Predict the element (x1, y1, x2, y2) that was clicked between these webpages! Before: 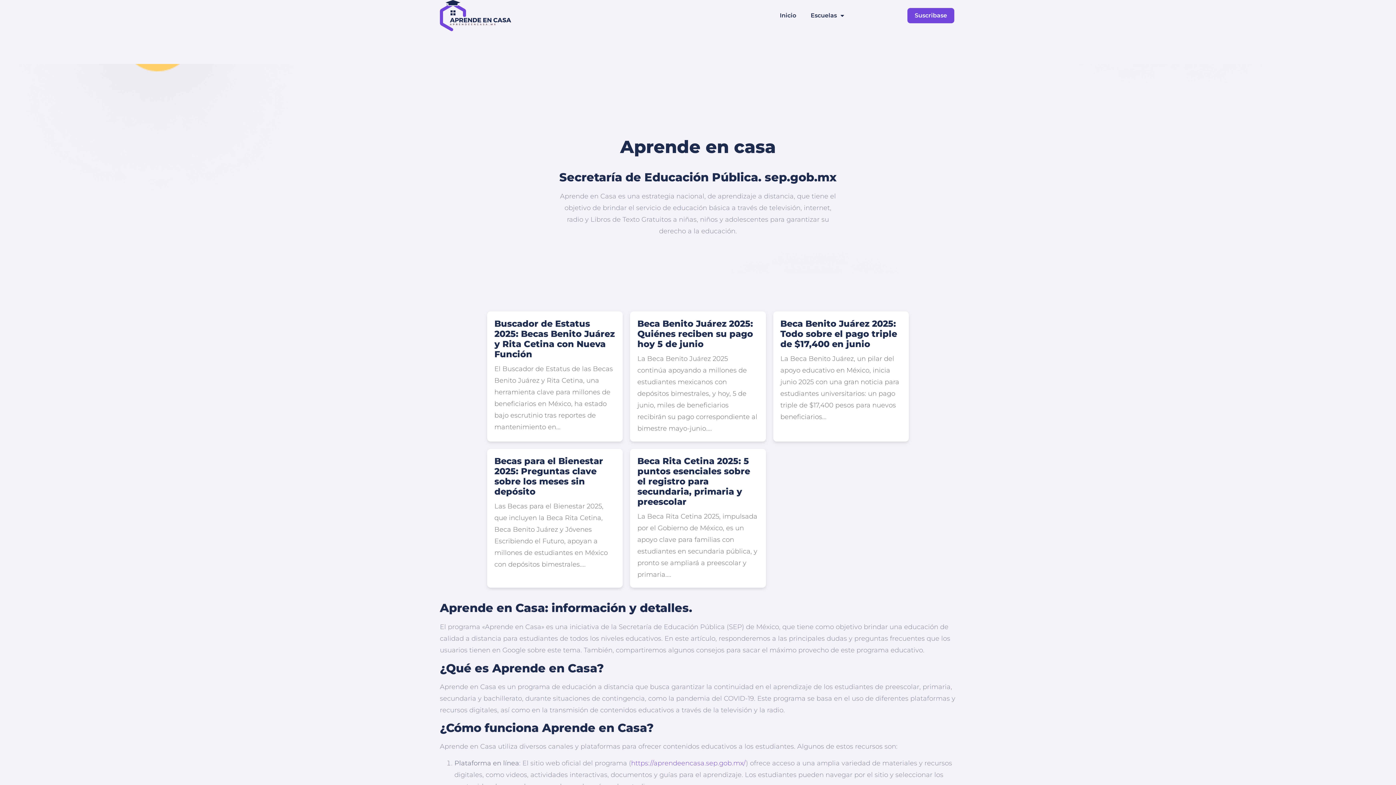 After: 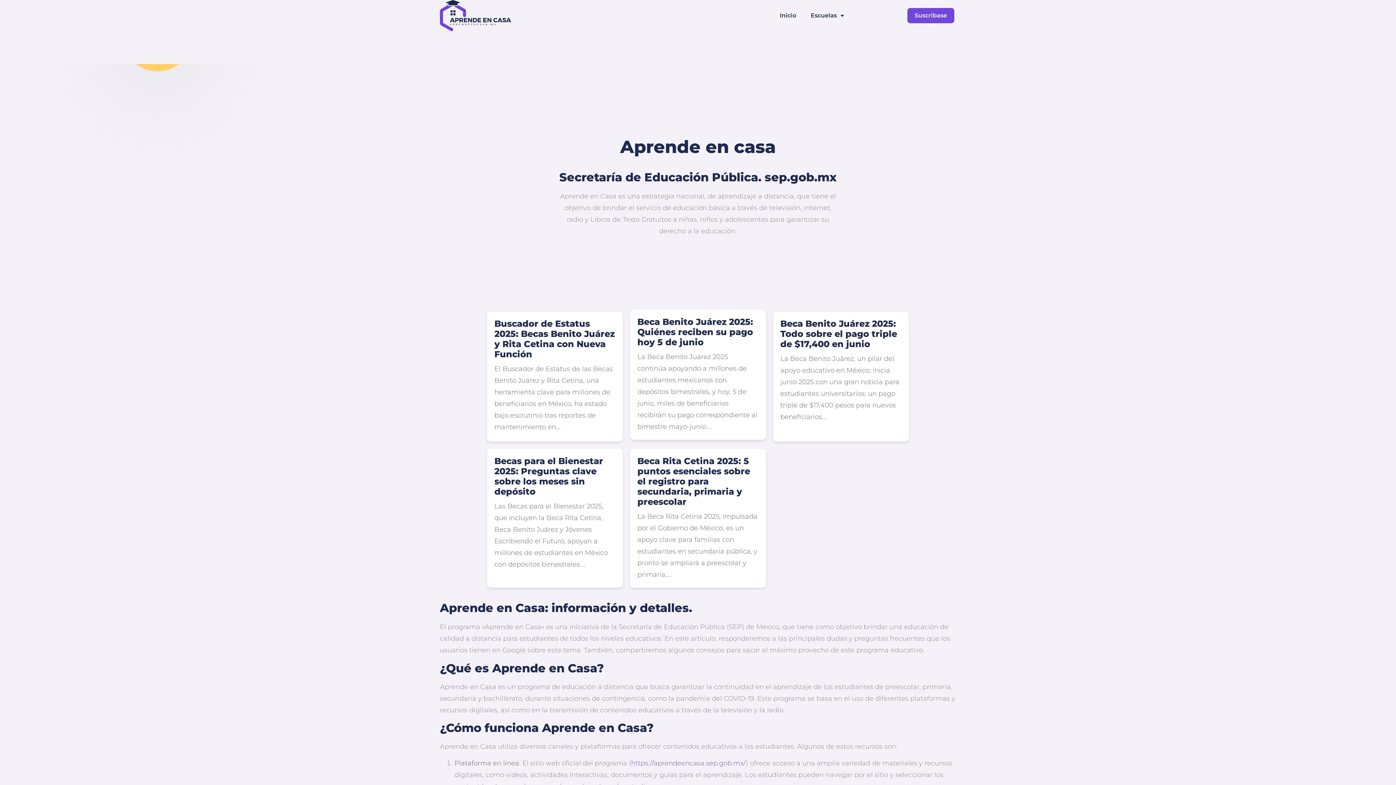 Action: label: Beca Benito Juárez 2025: Quiénes reciben su pago hoy 5 de junio

La Beca Benito Juárez 2025 continúa apoyando a millones de estudiantes mexicanos con depósitos bimestrales, y hoy, 5 de junio, miles de beneficiarios recibirán su pago correspondiente al bimestre mayo-junio.... bbox: (637, 319, 758, 434)